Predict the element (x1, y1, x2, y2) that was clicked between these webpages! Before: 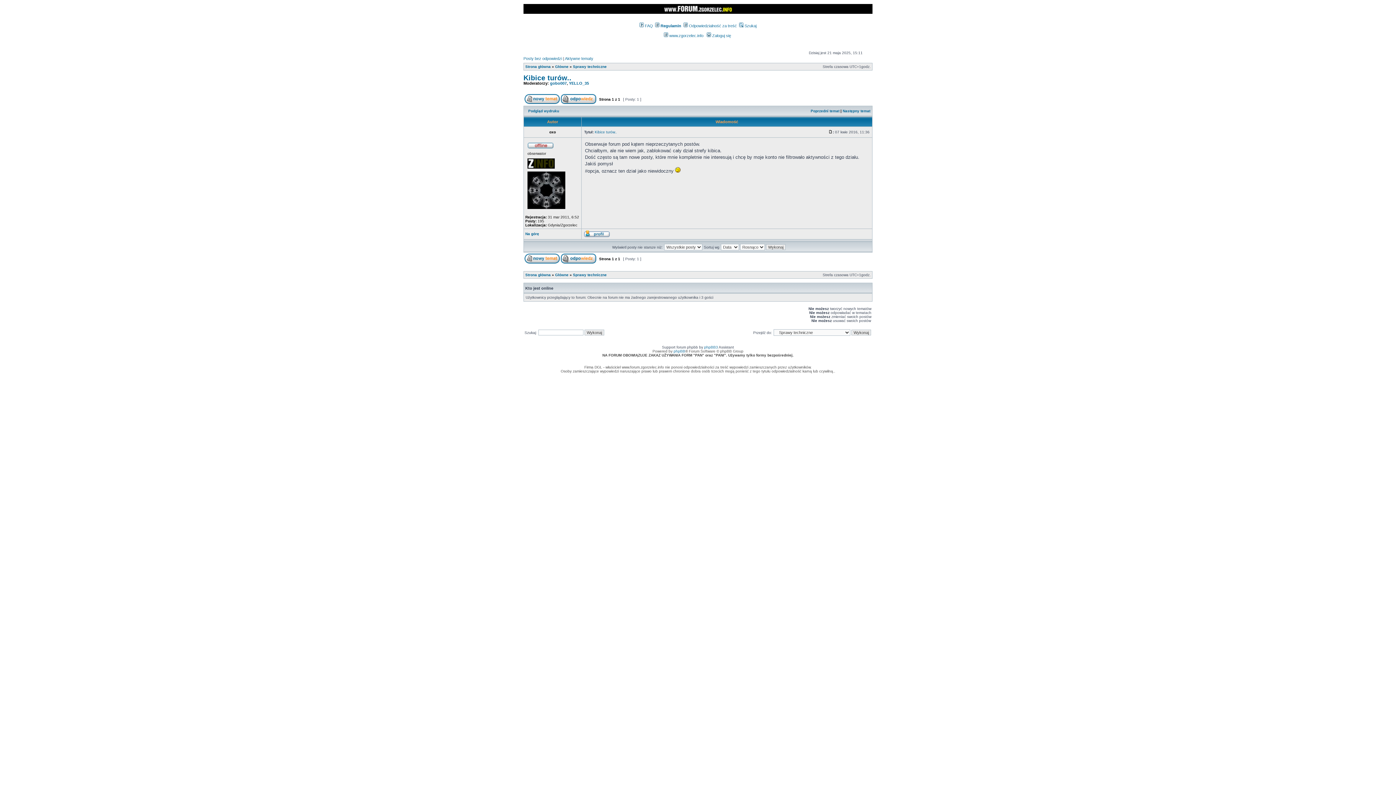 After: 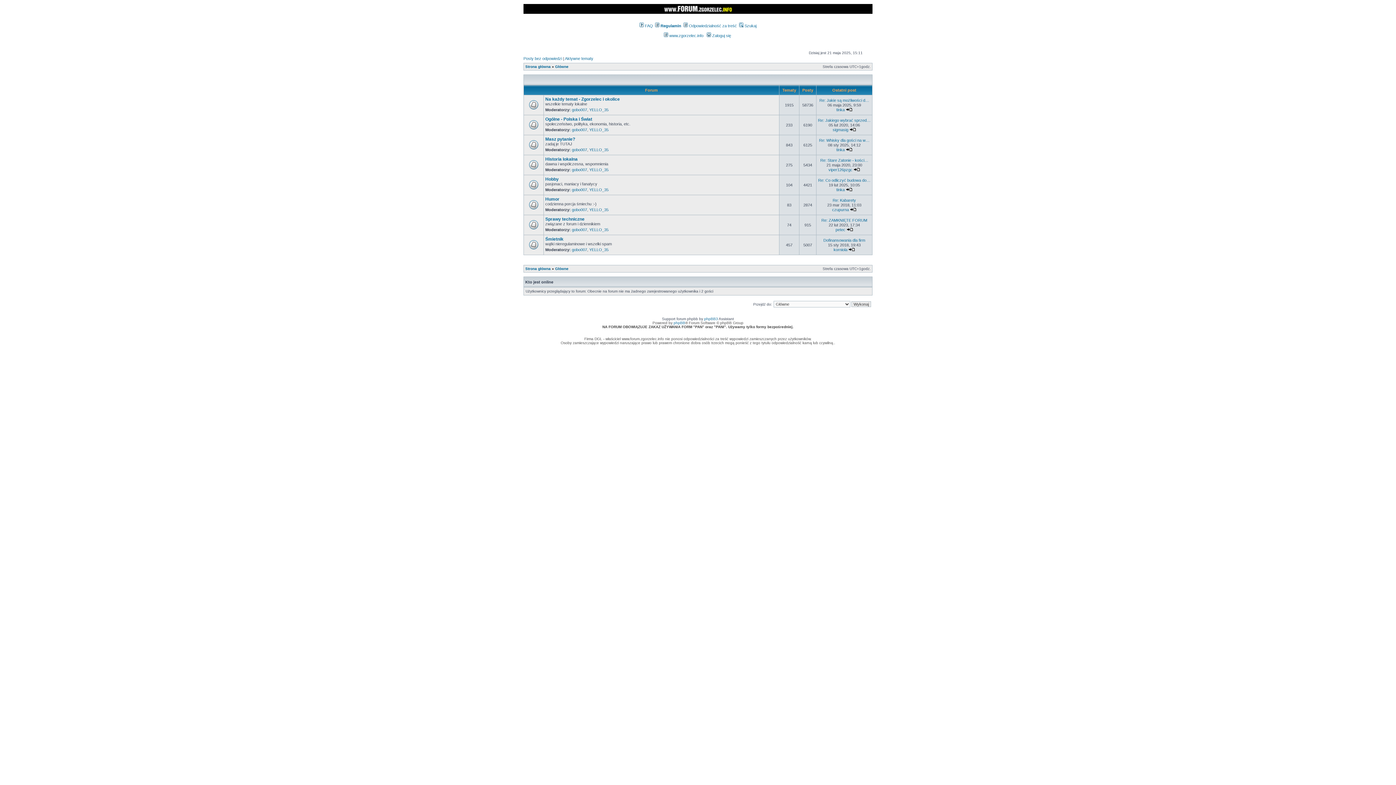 Action: bbox: (555, 273, 568, 277) label: Główne